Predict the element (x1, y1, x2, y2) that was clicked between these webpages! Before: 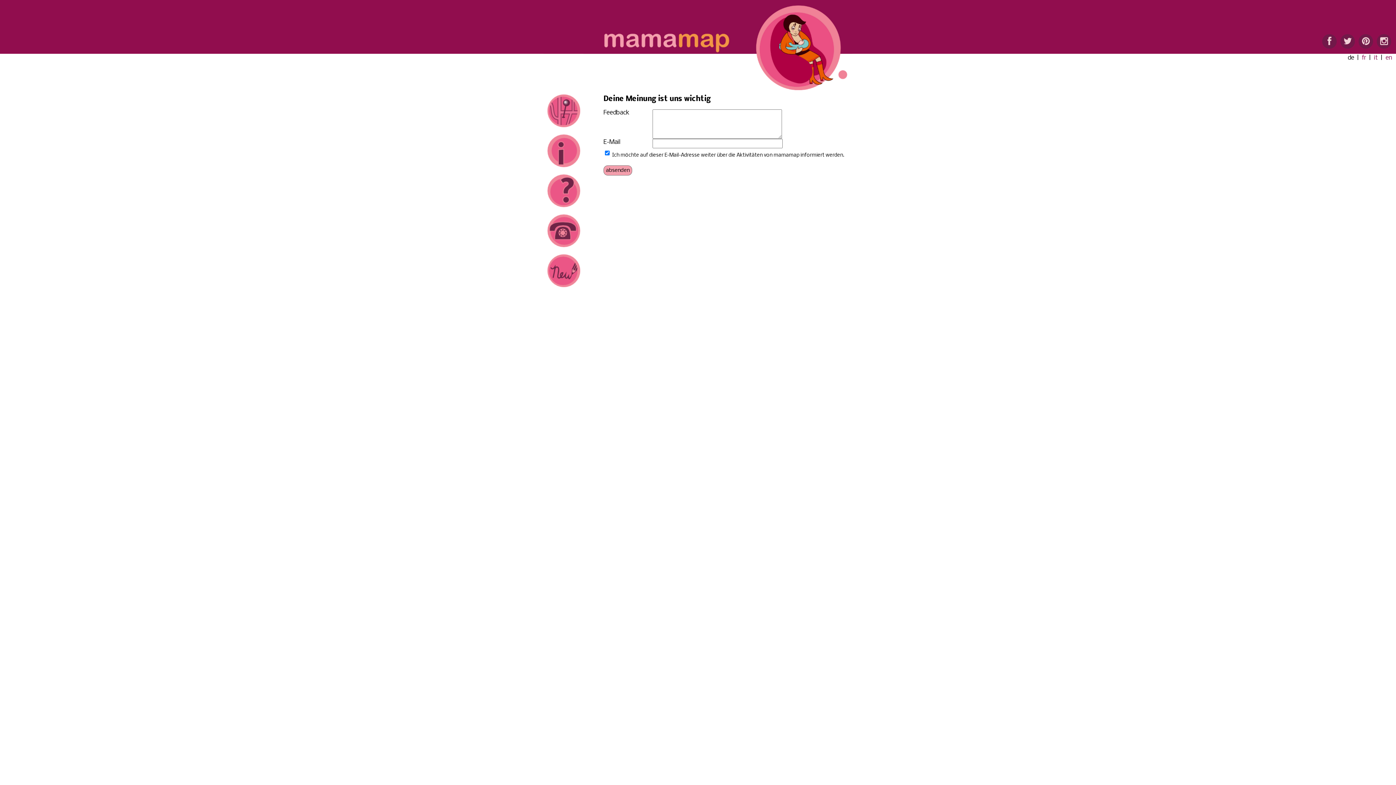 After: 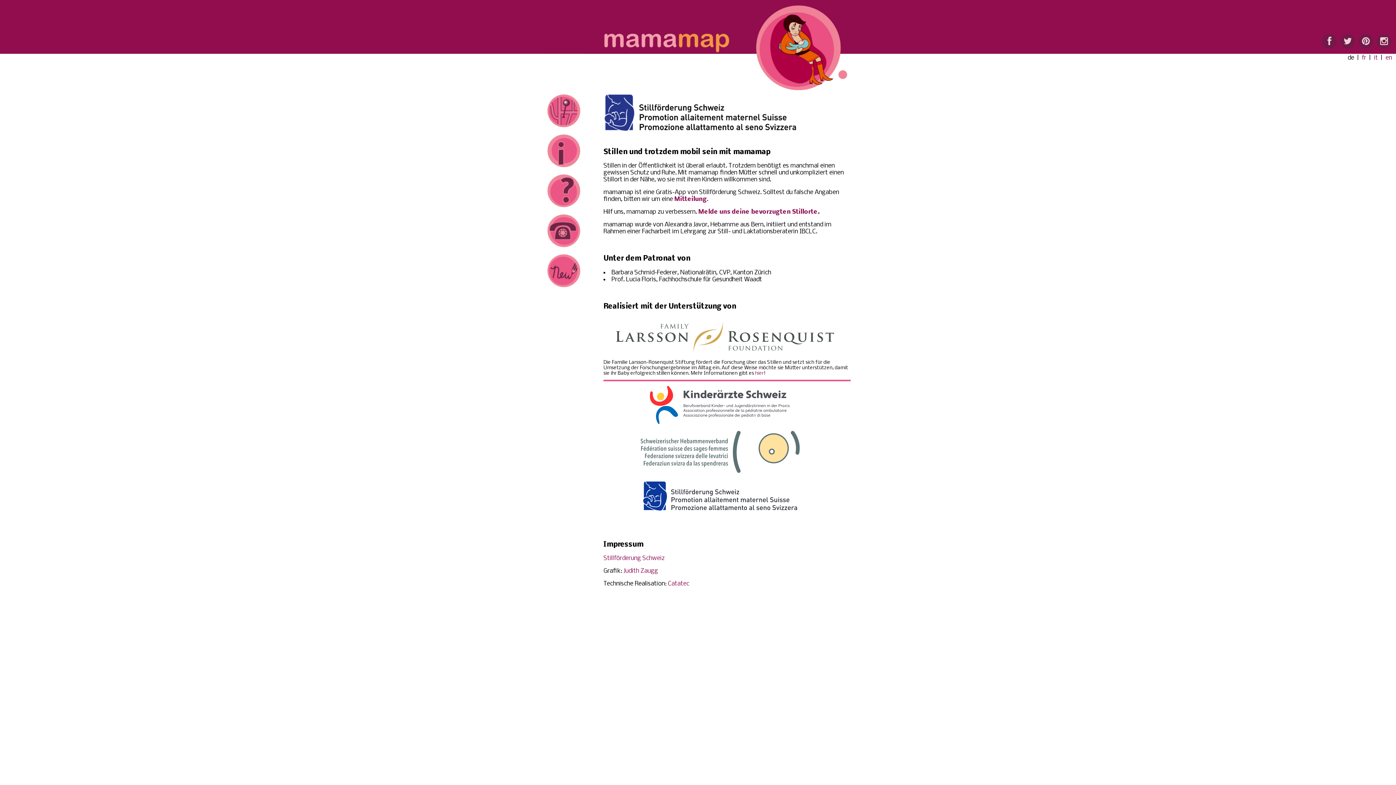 Action: bbox: (543, 0, 852, 53)